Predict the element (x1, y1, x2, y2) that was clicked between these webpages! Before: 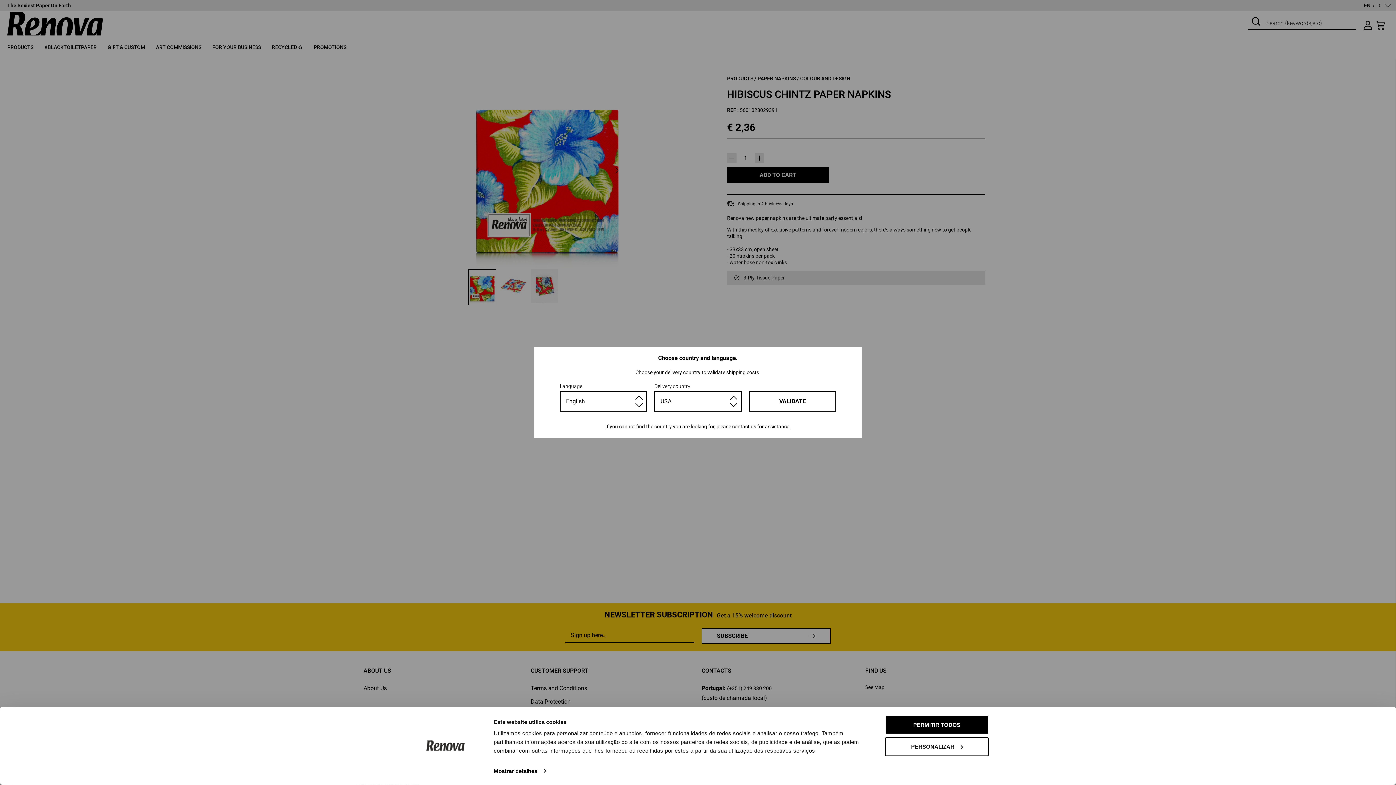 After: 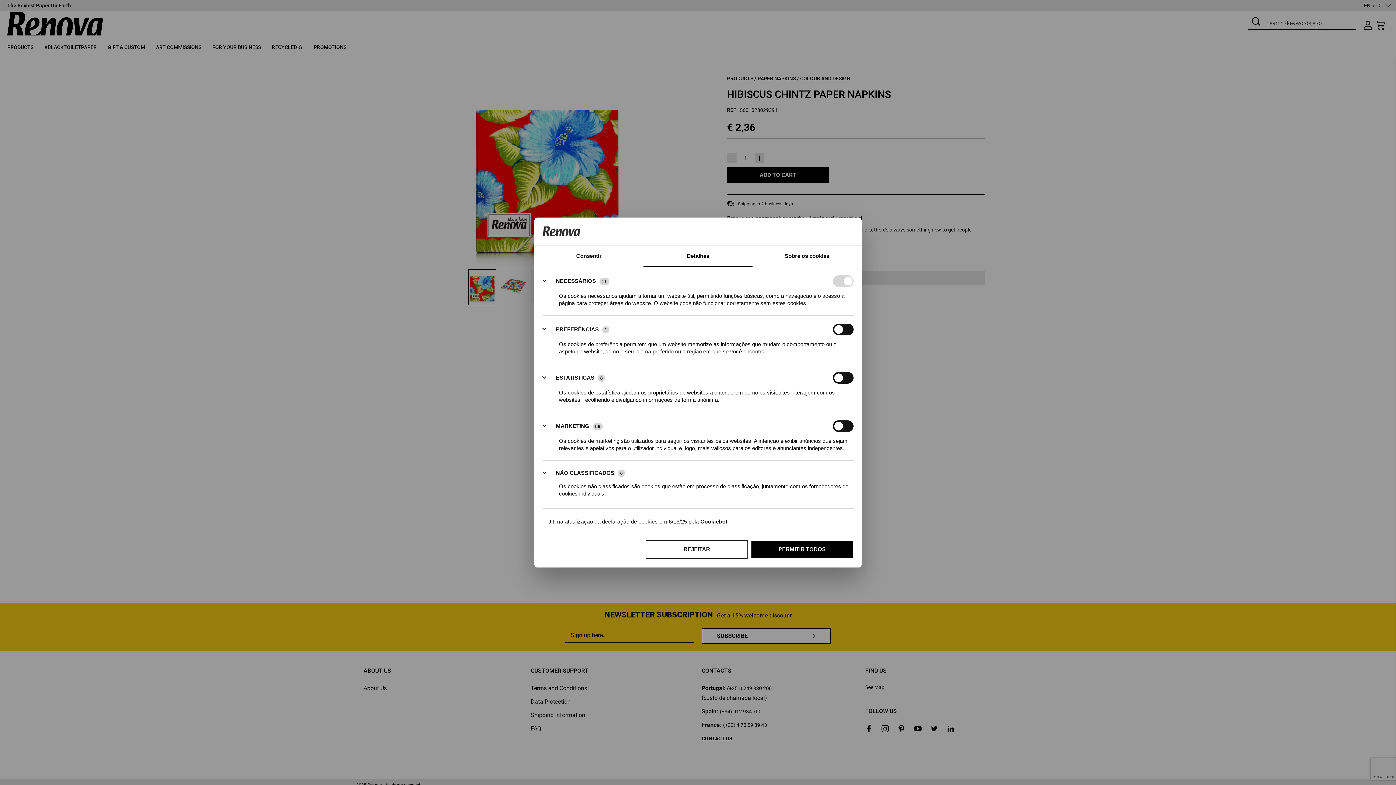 Action: label: Mostrar detalhes bbox: (493, 765, 545, 776)